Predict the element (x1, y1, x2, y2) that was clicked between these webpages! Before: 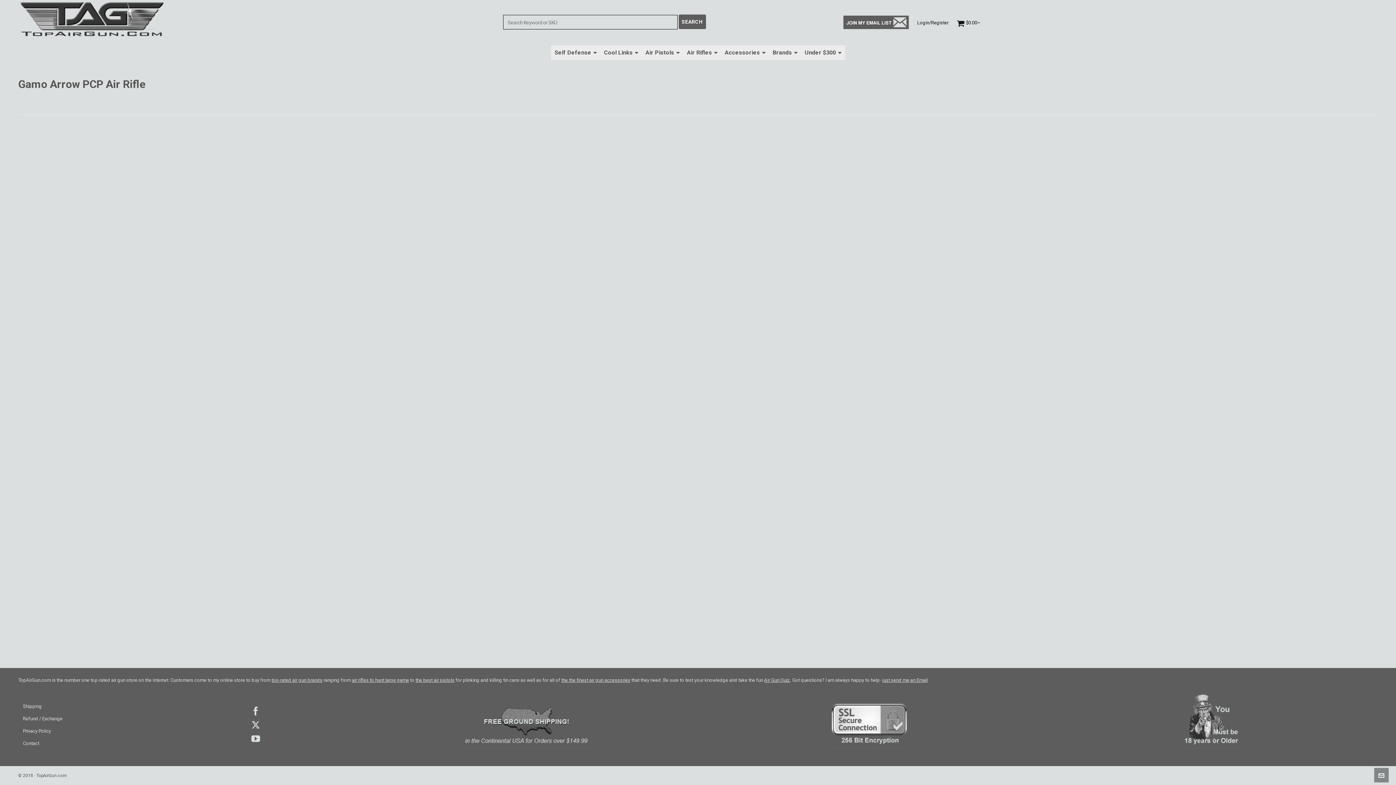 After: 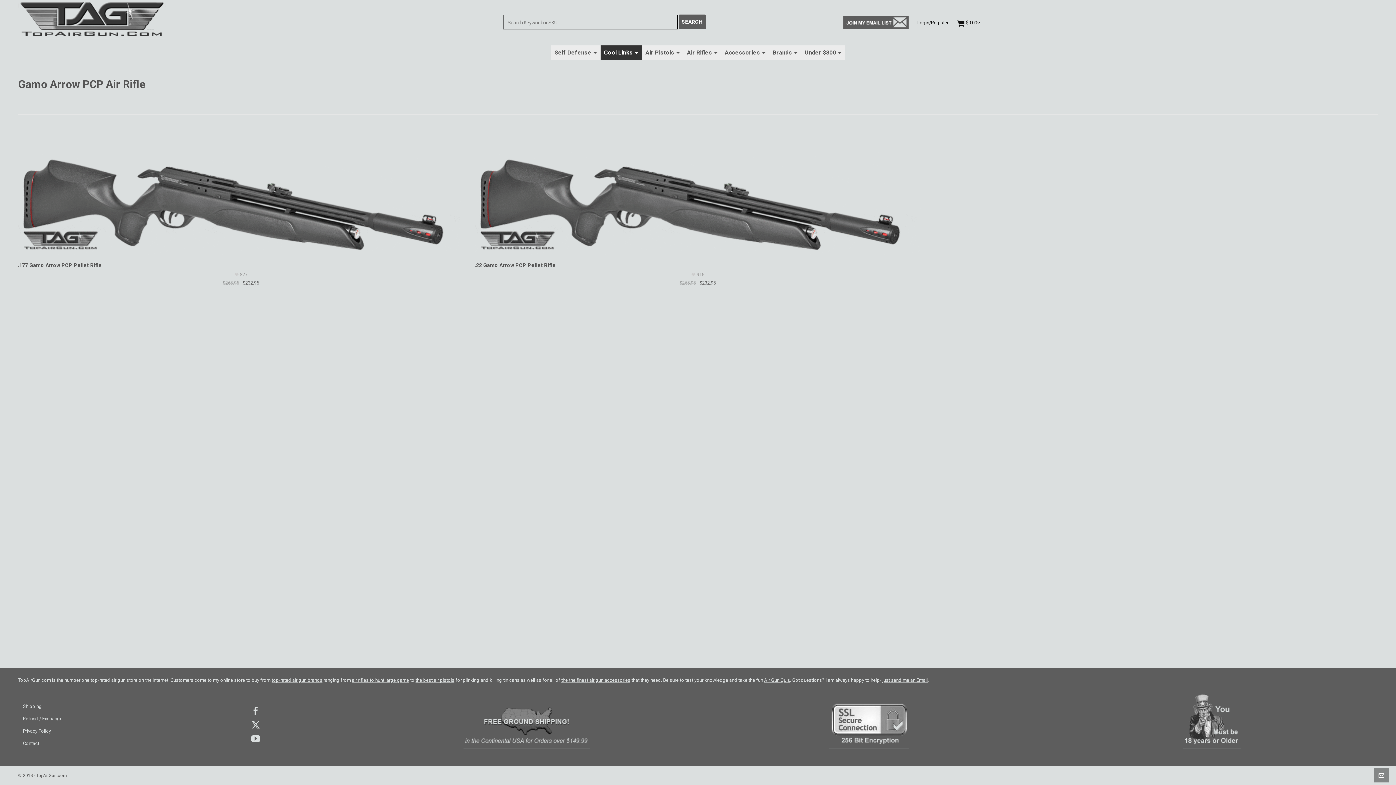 Action: bbox: (600, 45, 642, 60) label: Cool Links